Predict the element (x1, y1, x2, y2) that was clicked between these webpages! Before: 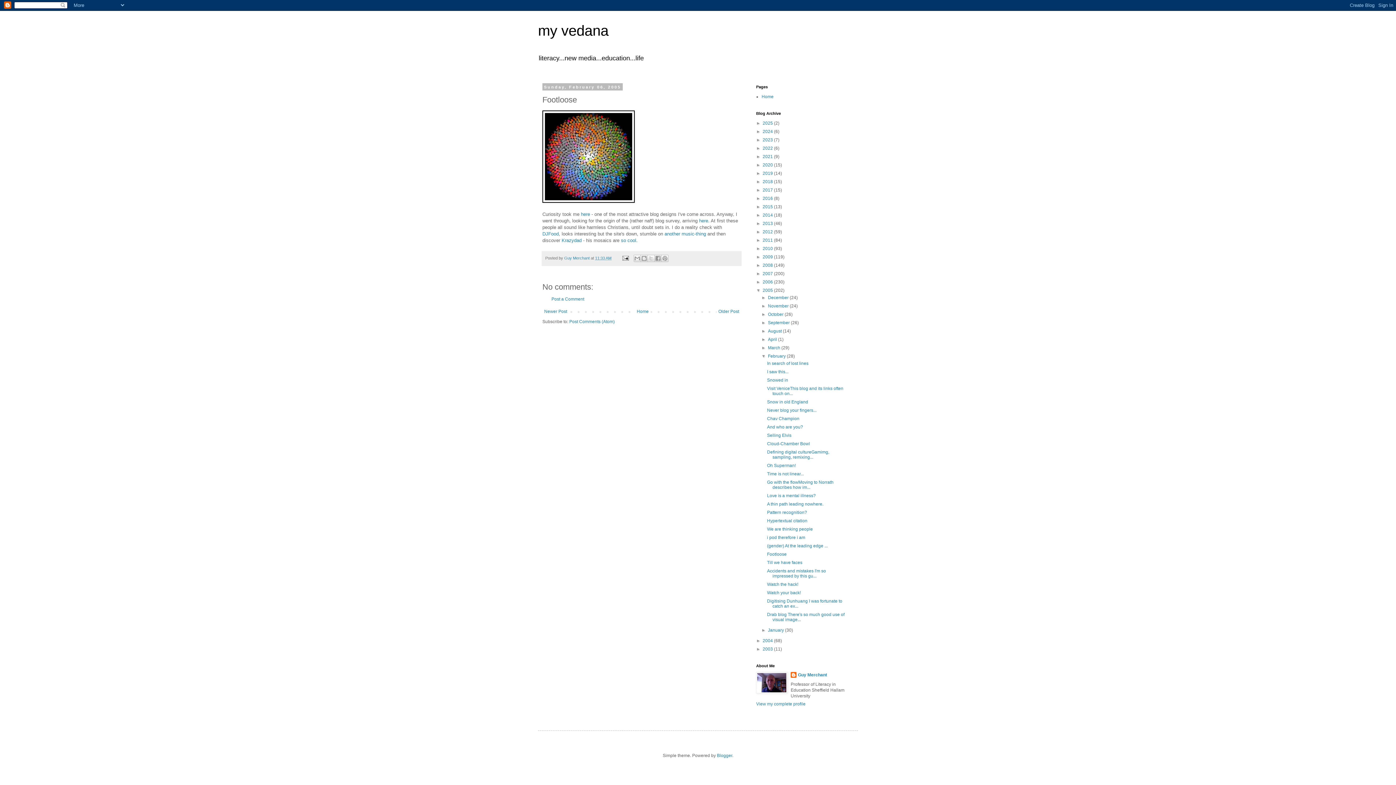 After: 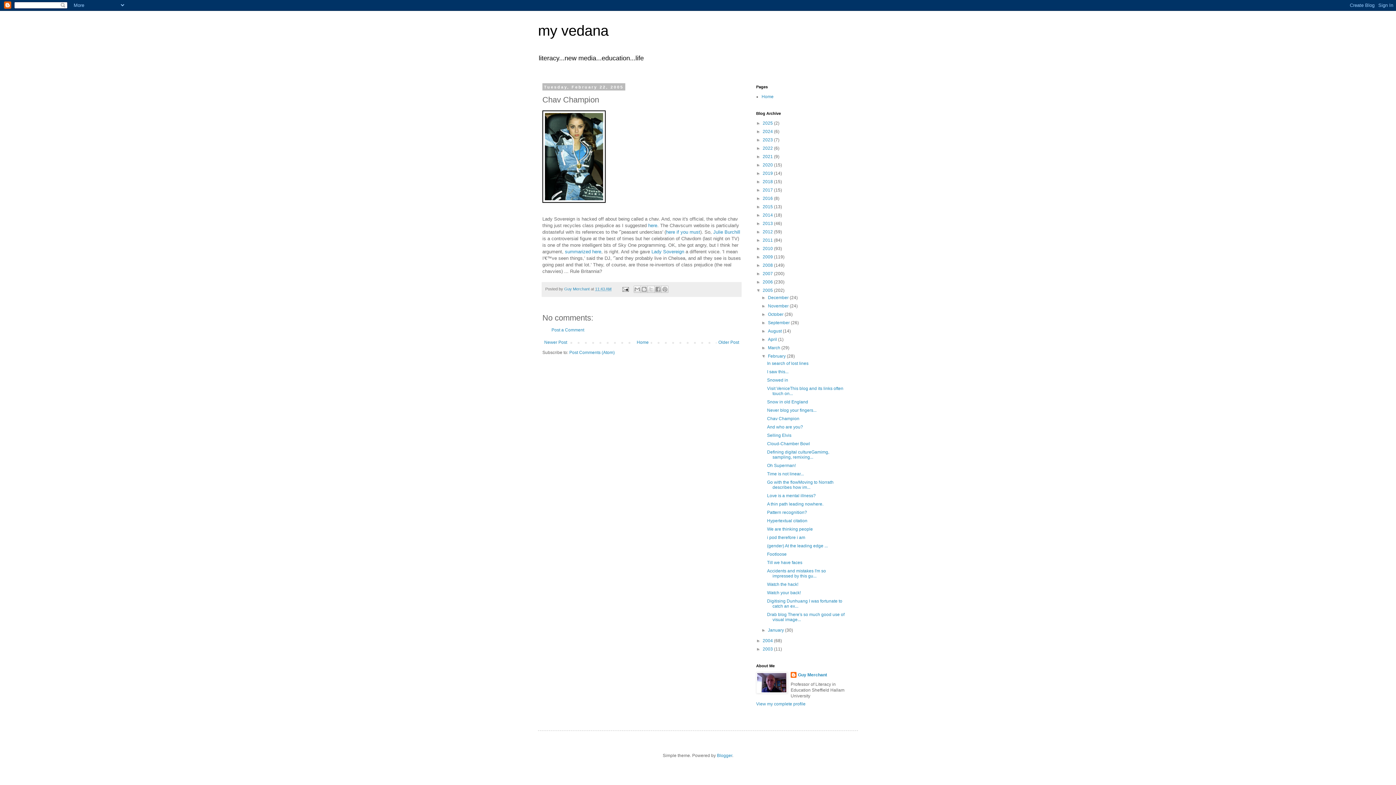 Action: label: Chav Champion bbox: (767, 416, 799, 421)